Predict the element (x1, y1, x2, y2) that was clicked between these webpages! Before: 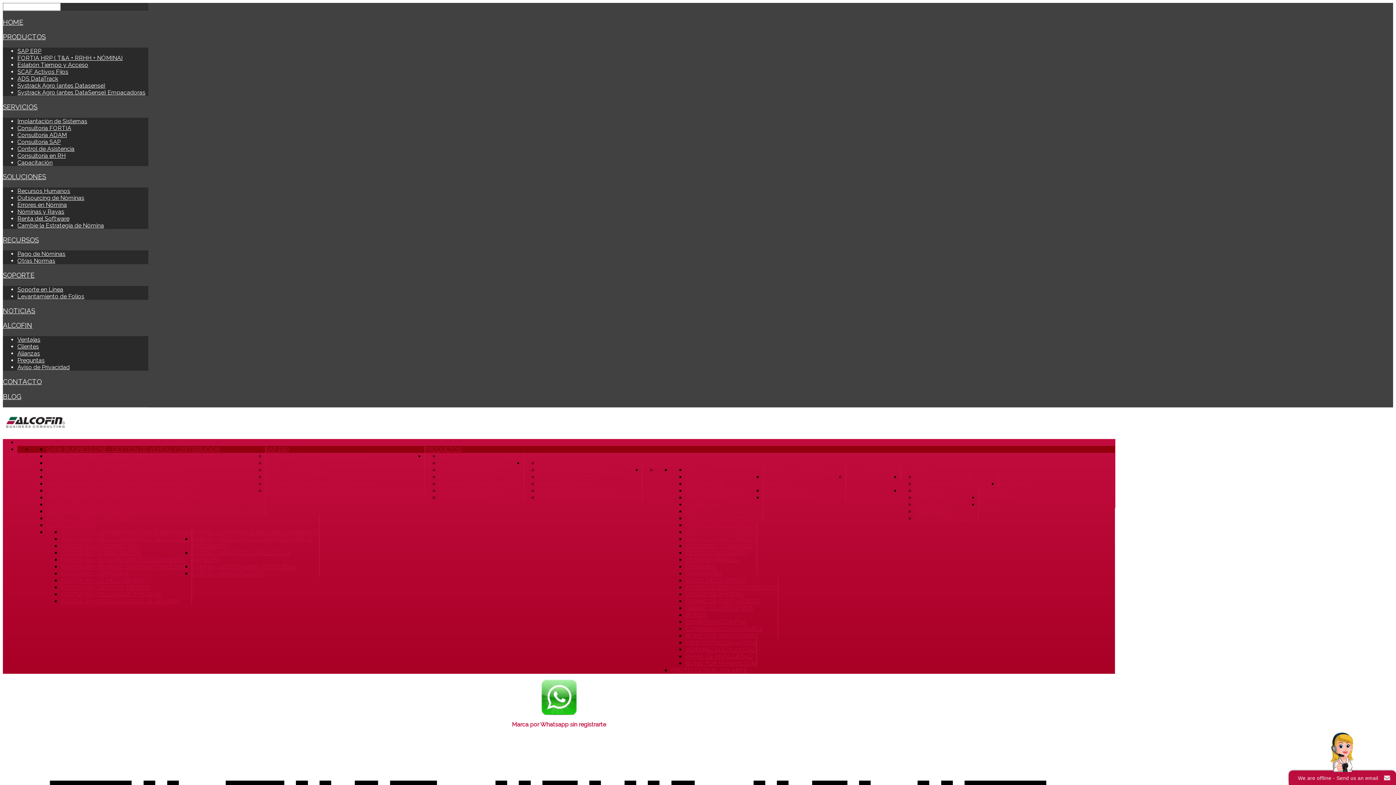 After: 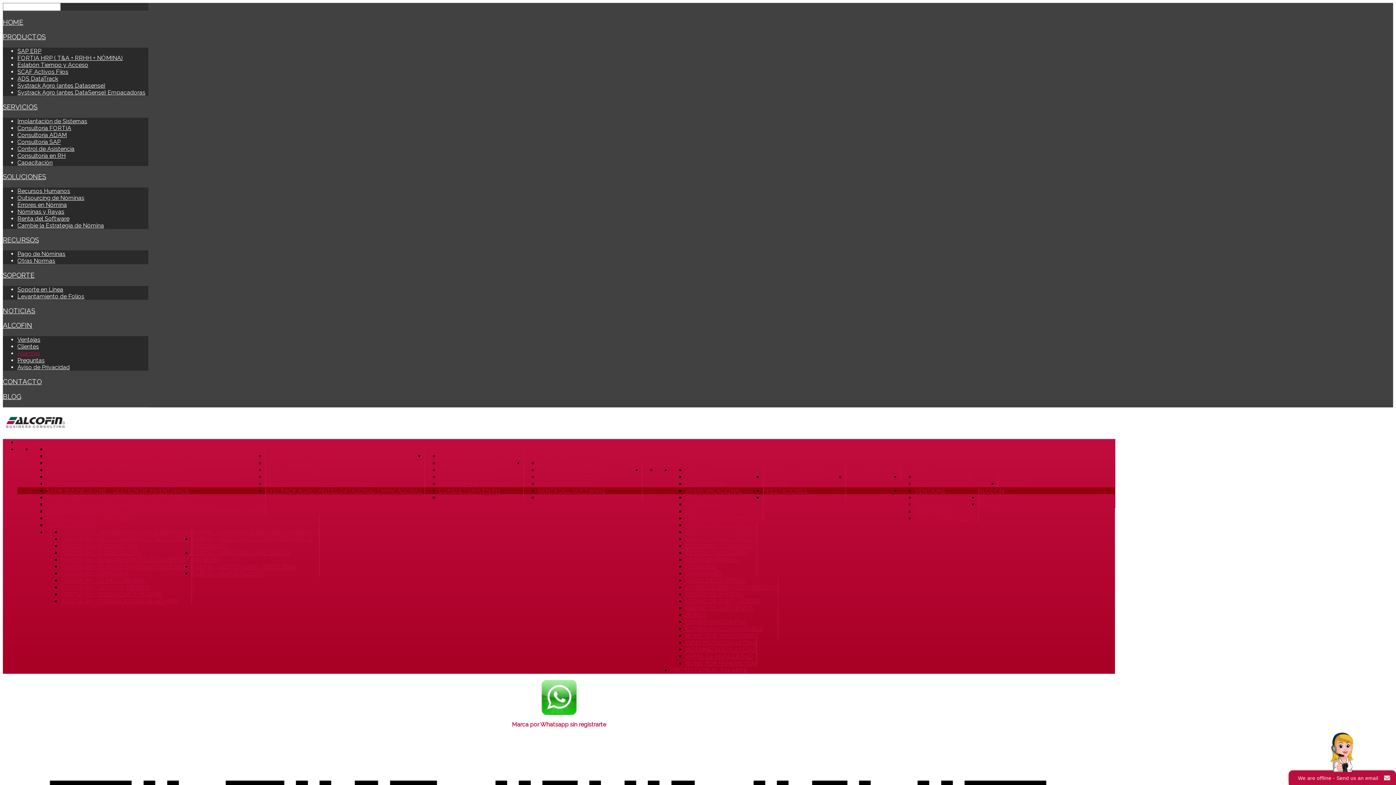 Action: label: ALIANZAS bbox: (915, 501, 944, 508)